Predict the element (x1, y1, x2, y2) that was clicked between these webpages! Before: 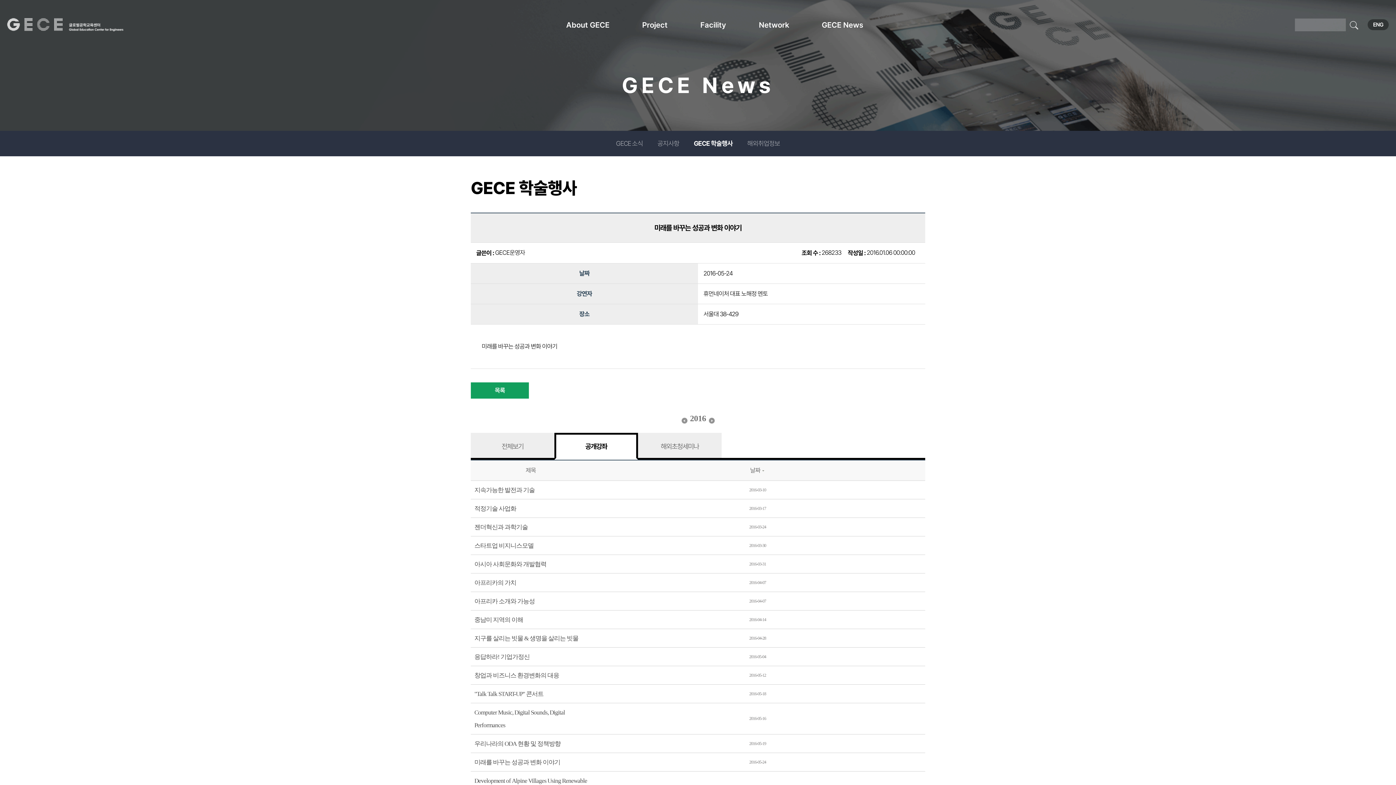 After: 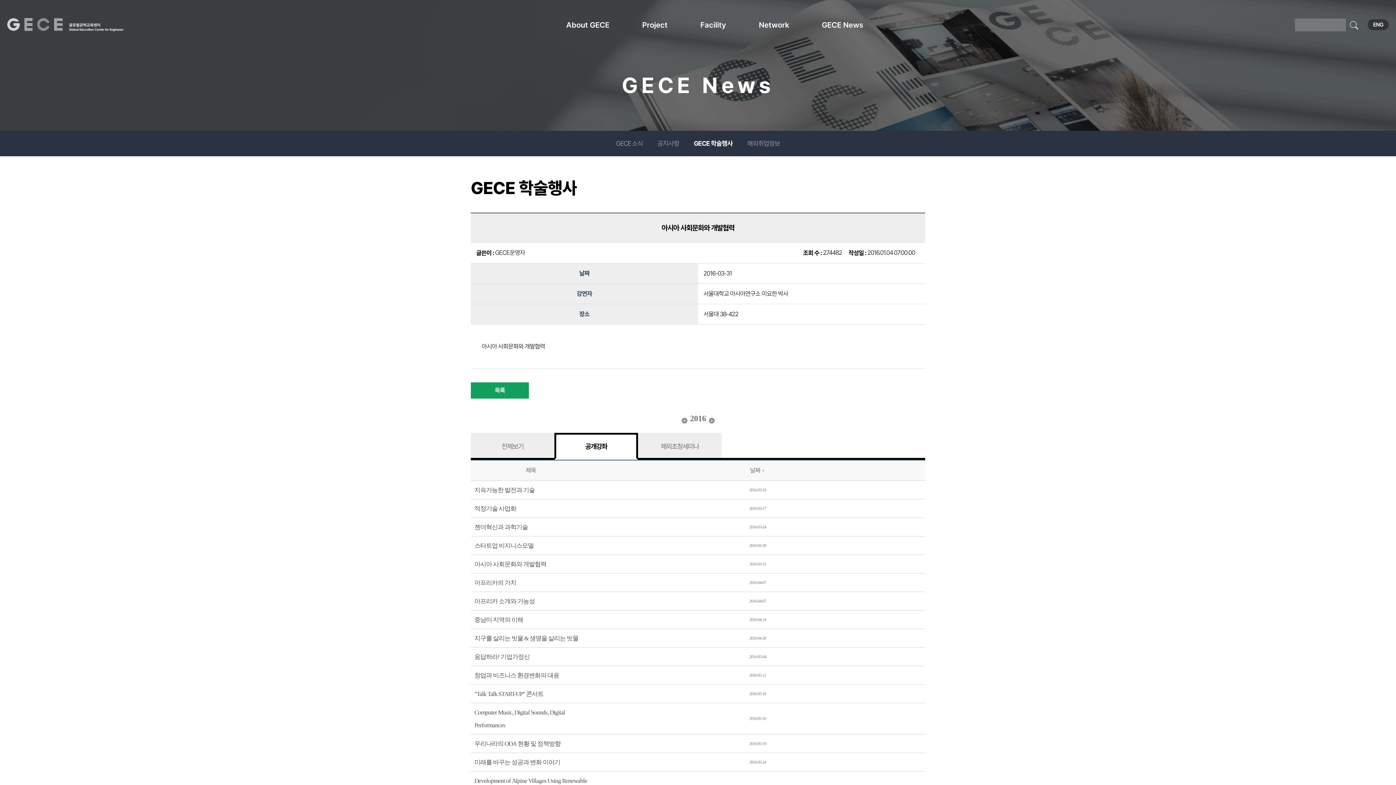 Action: label: 아시아 사회문화와 개발협력 bbox: (474, 561, 546, 568)